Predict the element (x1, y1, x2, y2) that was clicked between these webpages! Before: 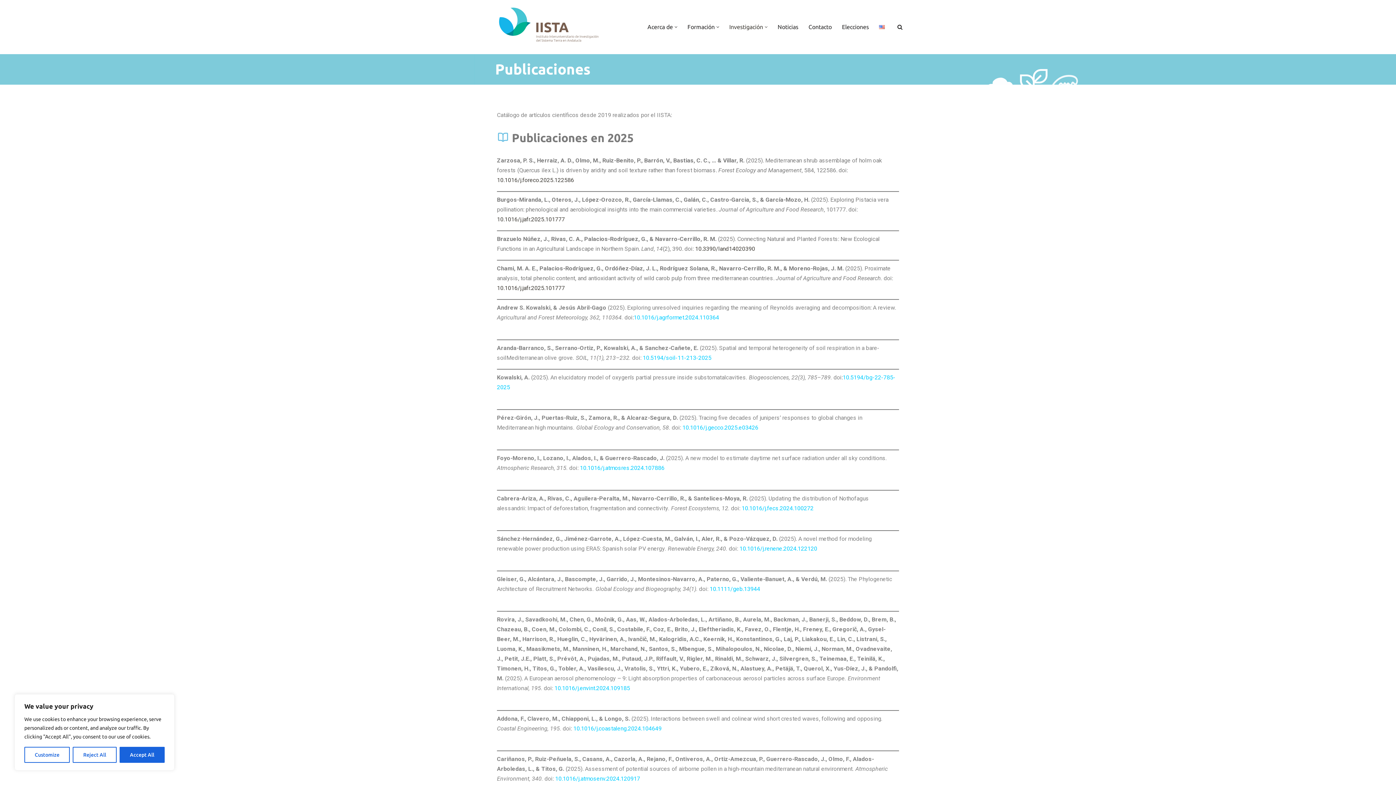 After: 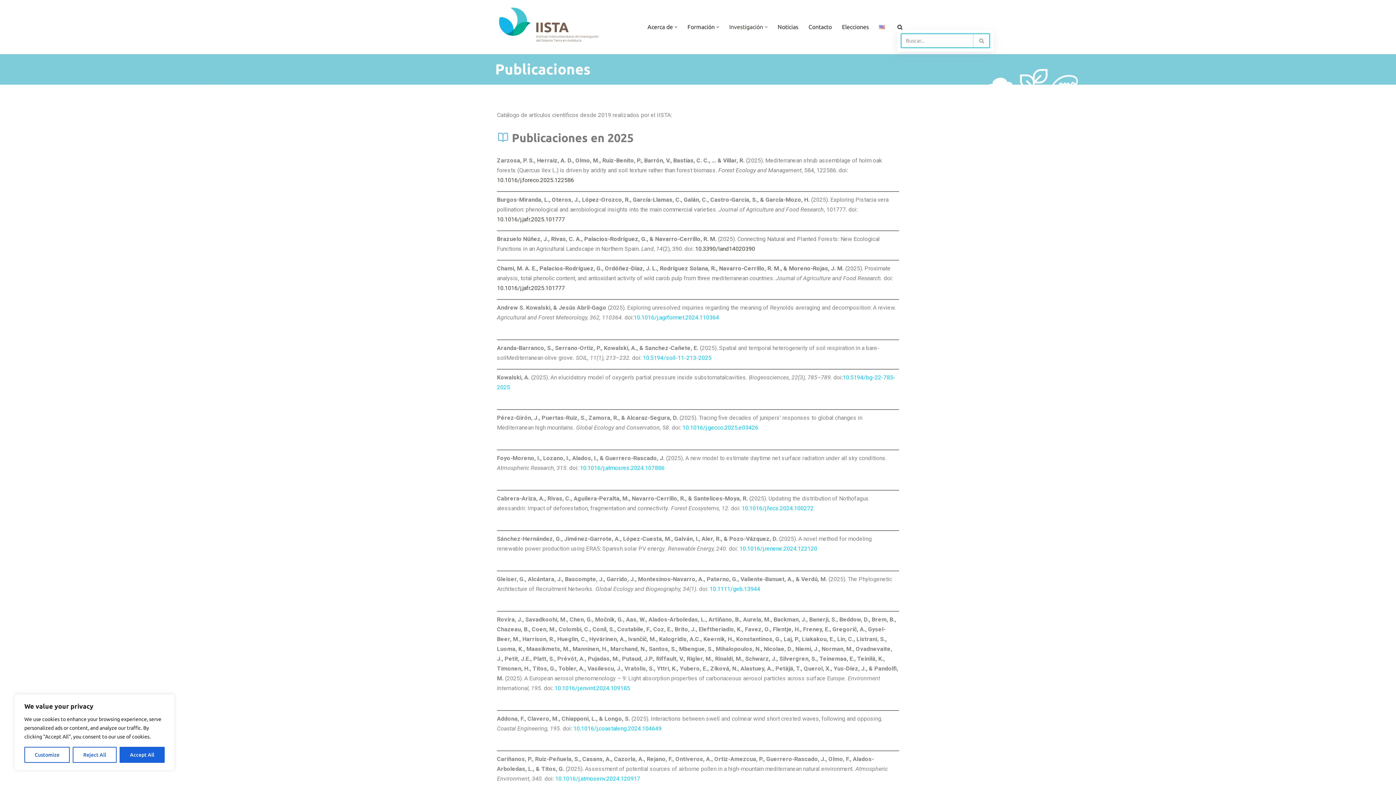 Action: label: Buscar bbox: (897, 24, 902, 29)